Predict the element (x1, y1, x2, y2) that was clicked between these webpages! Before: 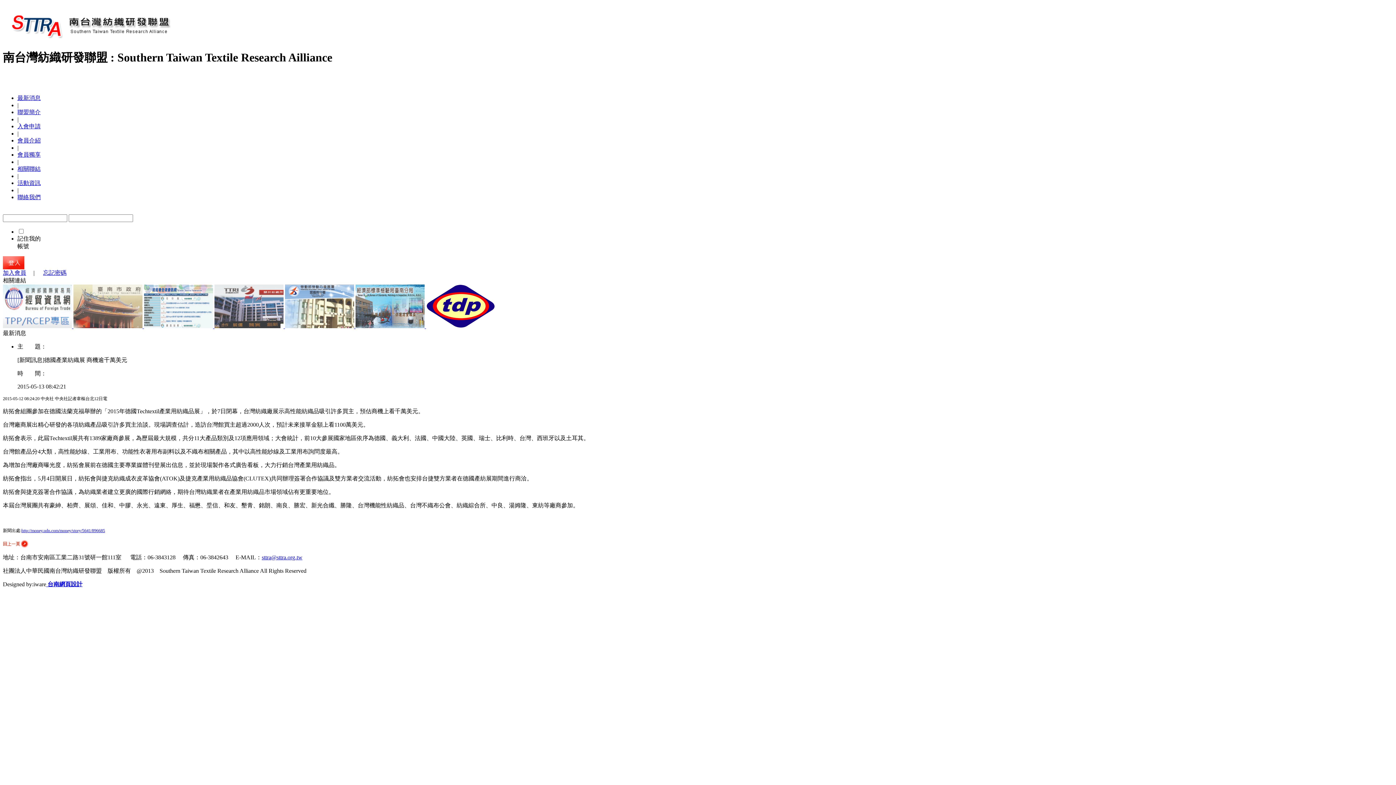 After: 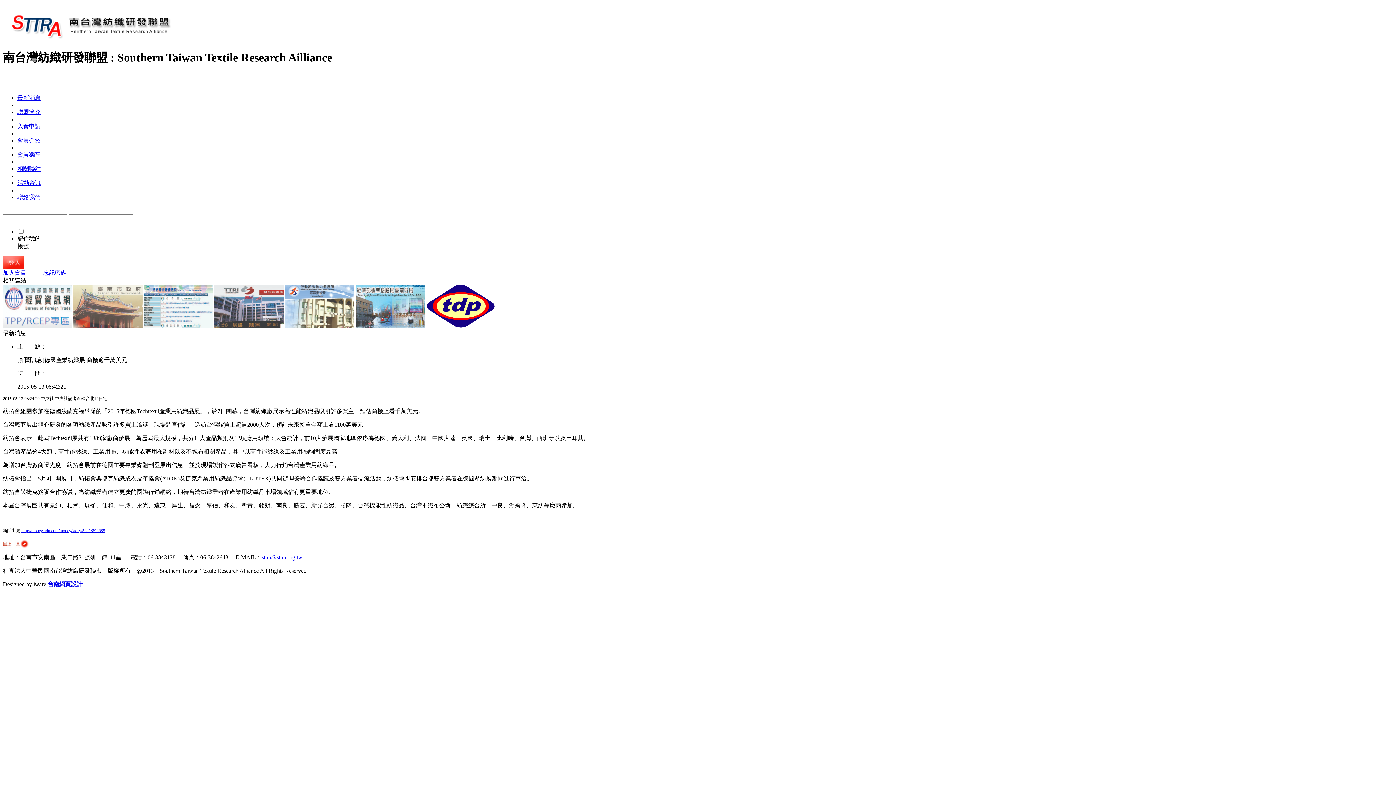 Action: label: sttra@sttra.org.tw bbox: (261, 554, 302, 560)